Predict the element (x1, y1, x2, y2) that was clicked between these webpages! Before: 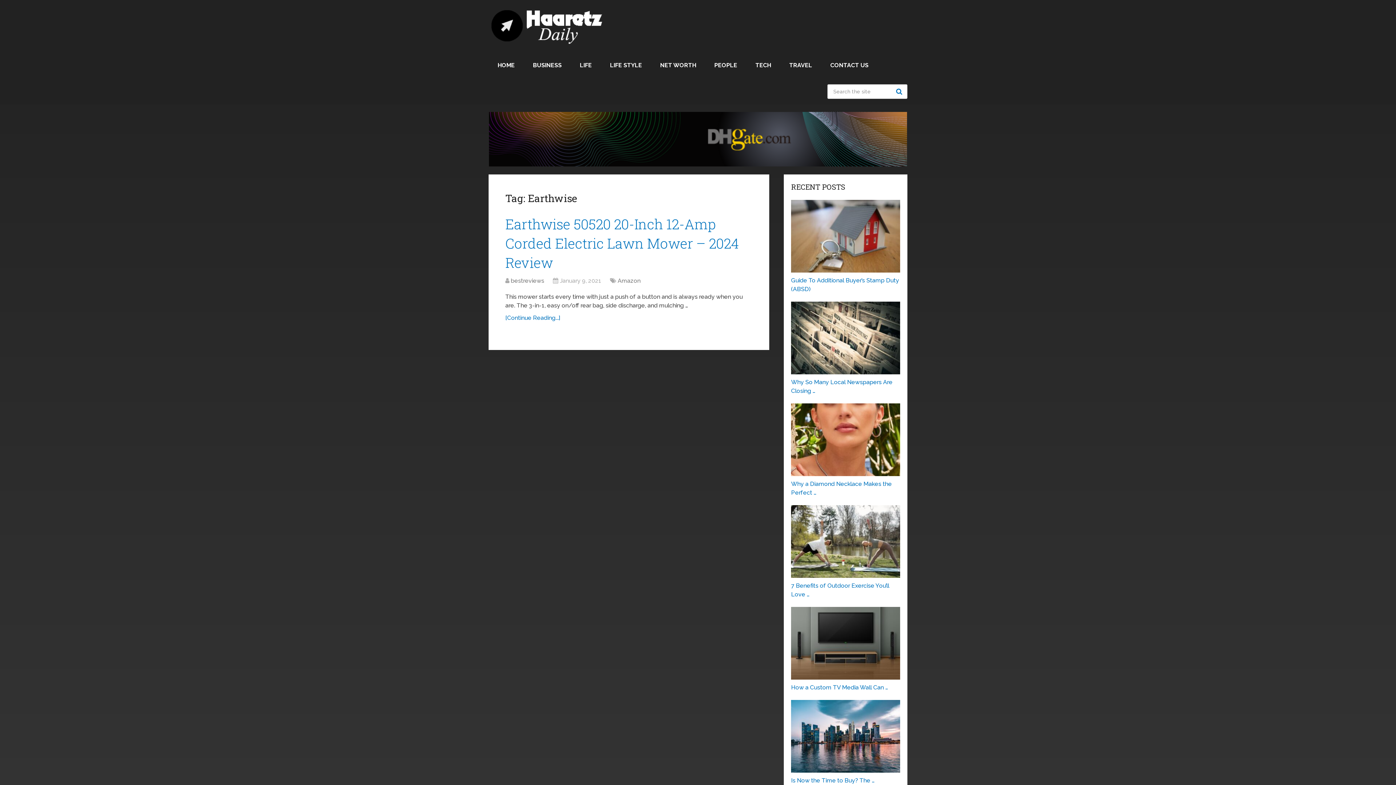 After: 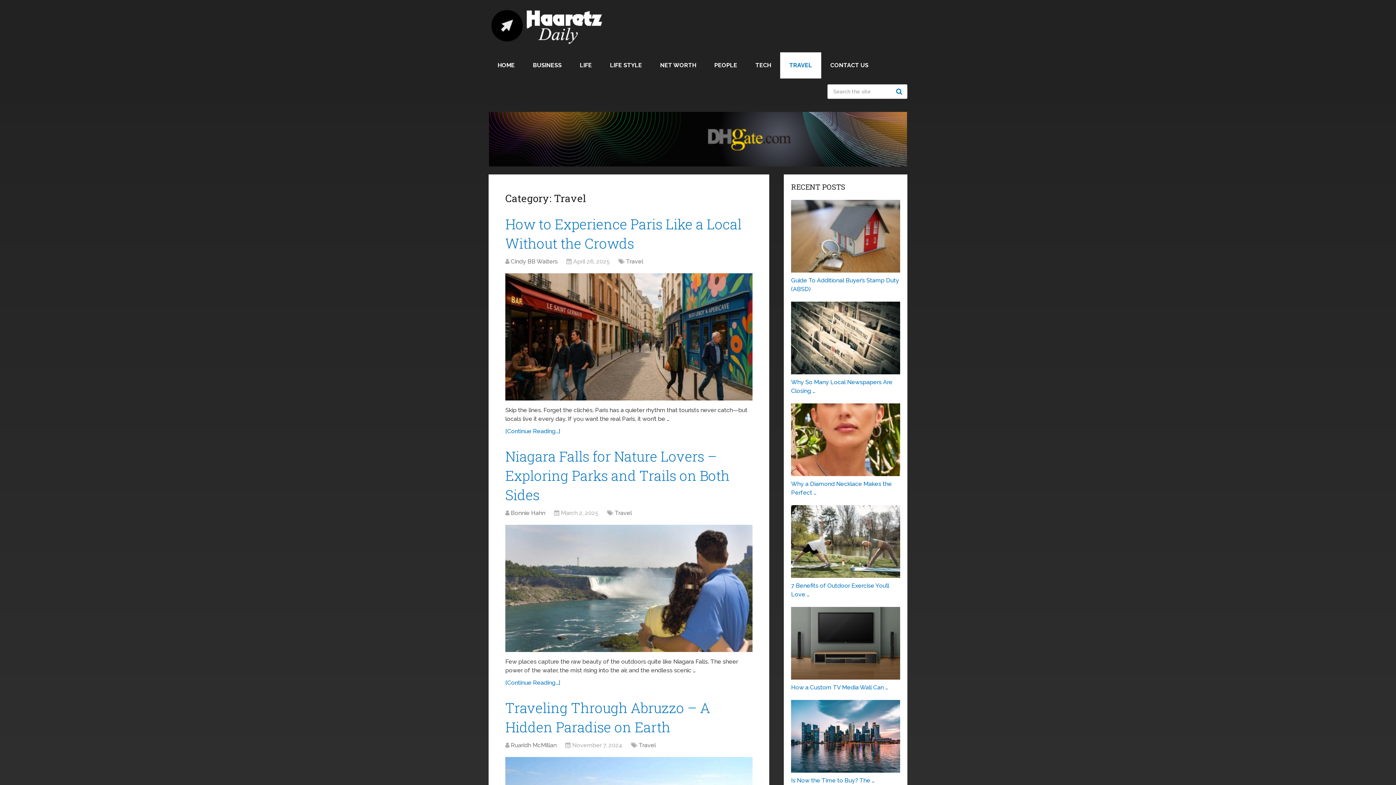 Action: bbox: (780, 52, 821, 78) label: TRAVEL